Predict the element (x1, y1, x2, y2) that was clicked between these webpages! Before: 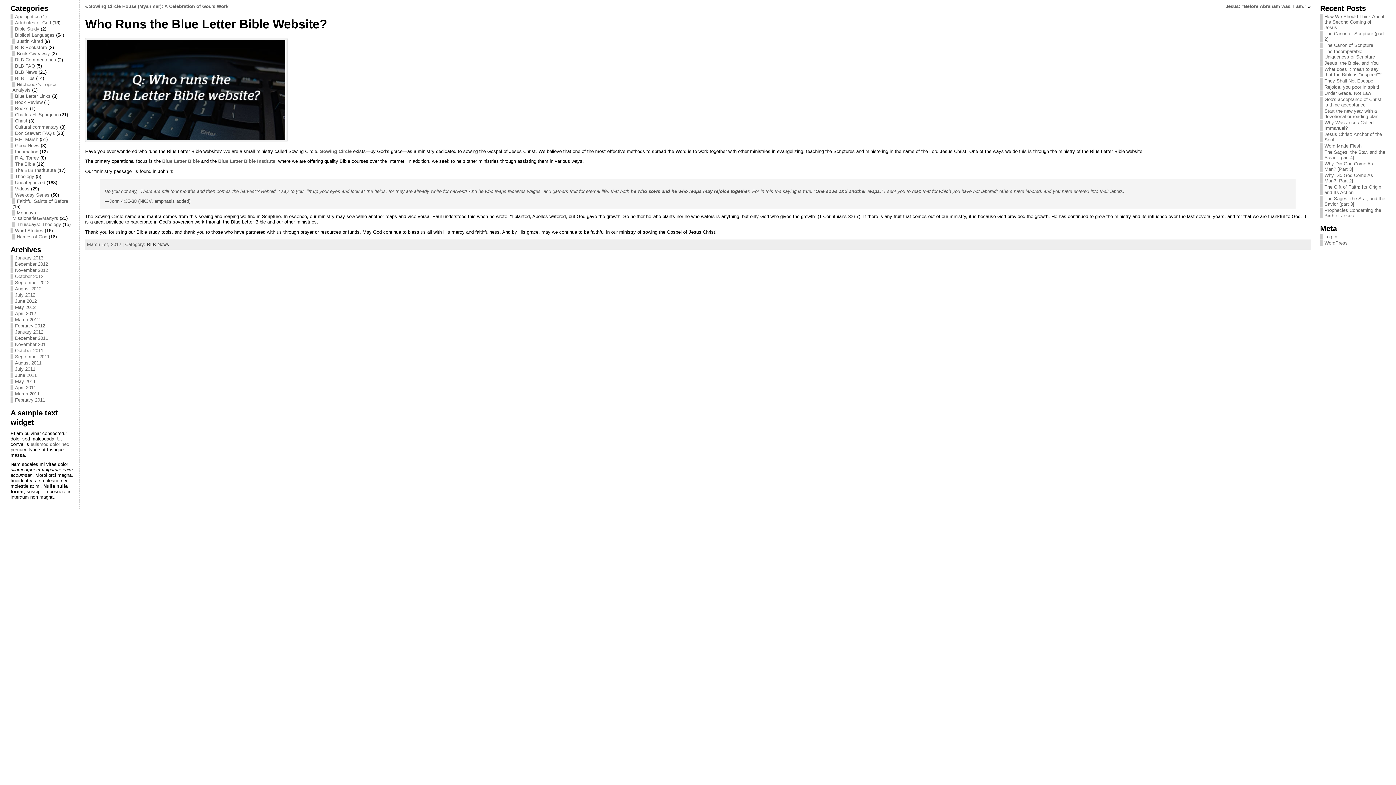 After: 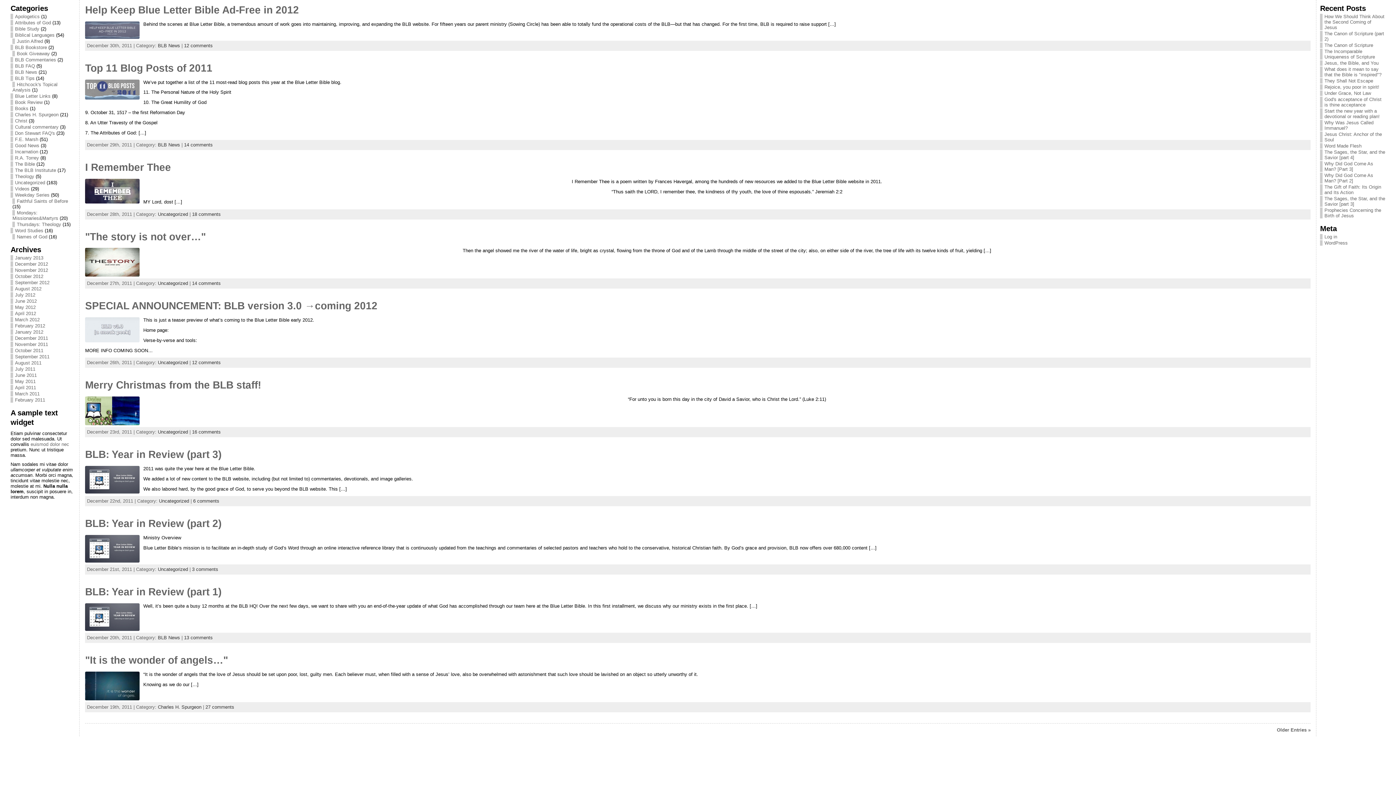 Action: bbox: (14, 335, 48, 341) label: December 2011